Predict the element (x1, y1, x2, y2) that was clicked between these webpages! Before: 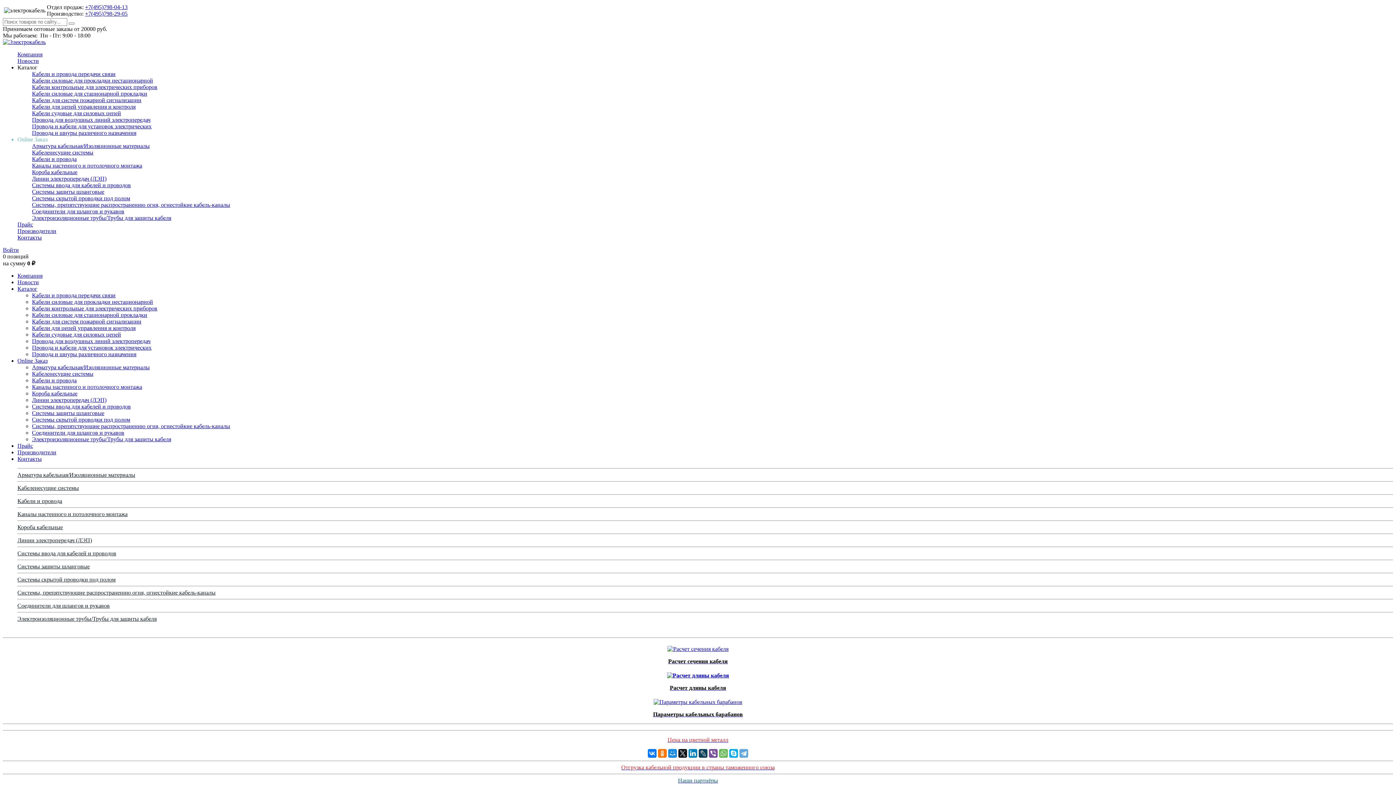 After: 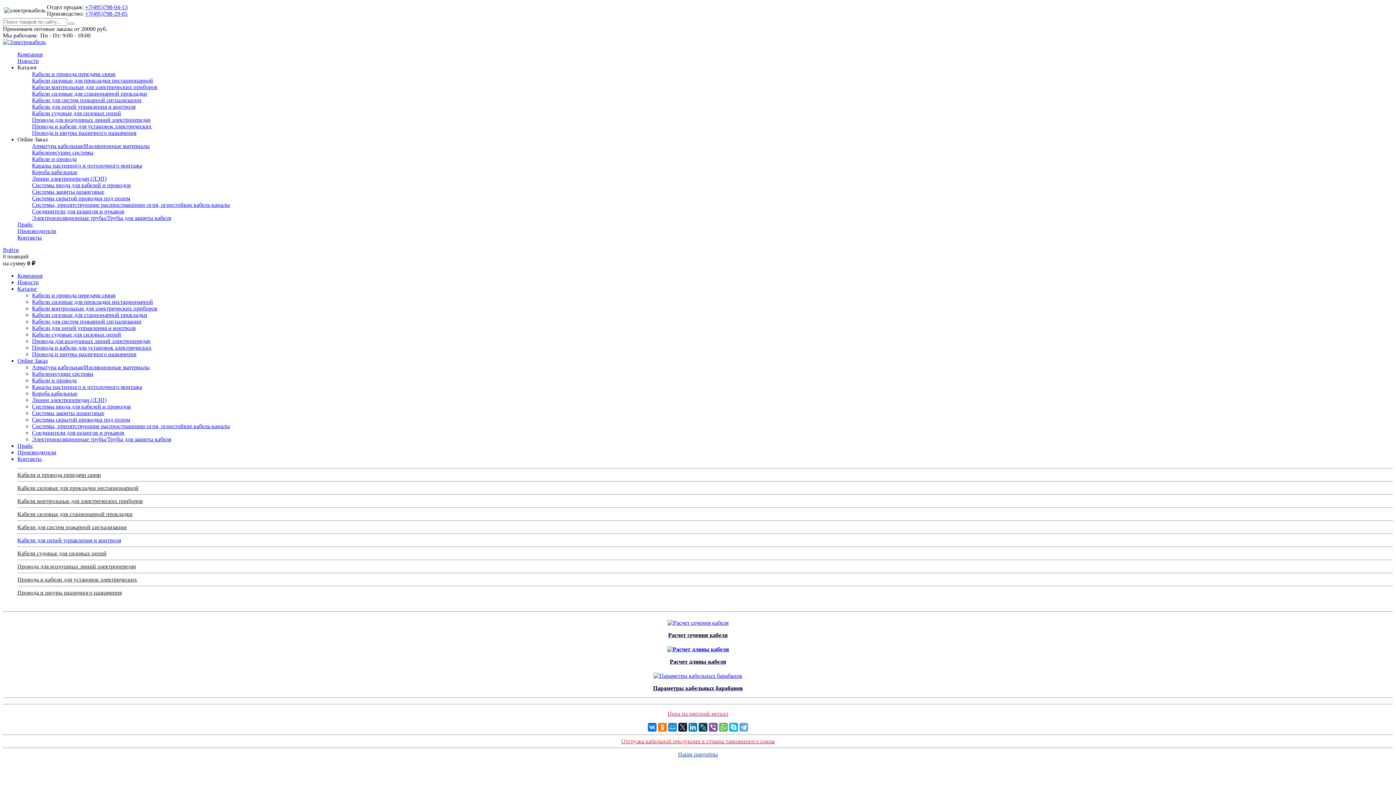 Action: label: Кабели для цепей управления и контроля bbox: (32, 325, 135, 331)